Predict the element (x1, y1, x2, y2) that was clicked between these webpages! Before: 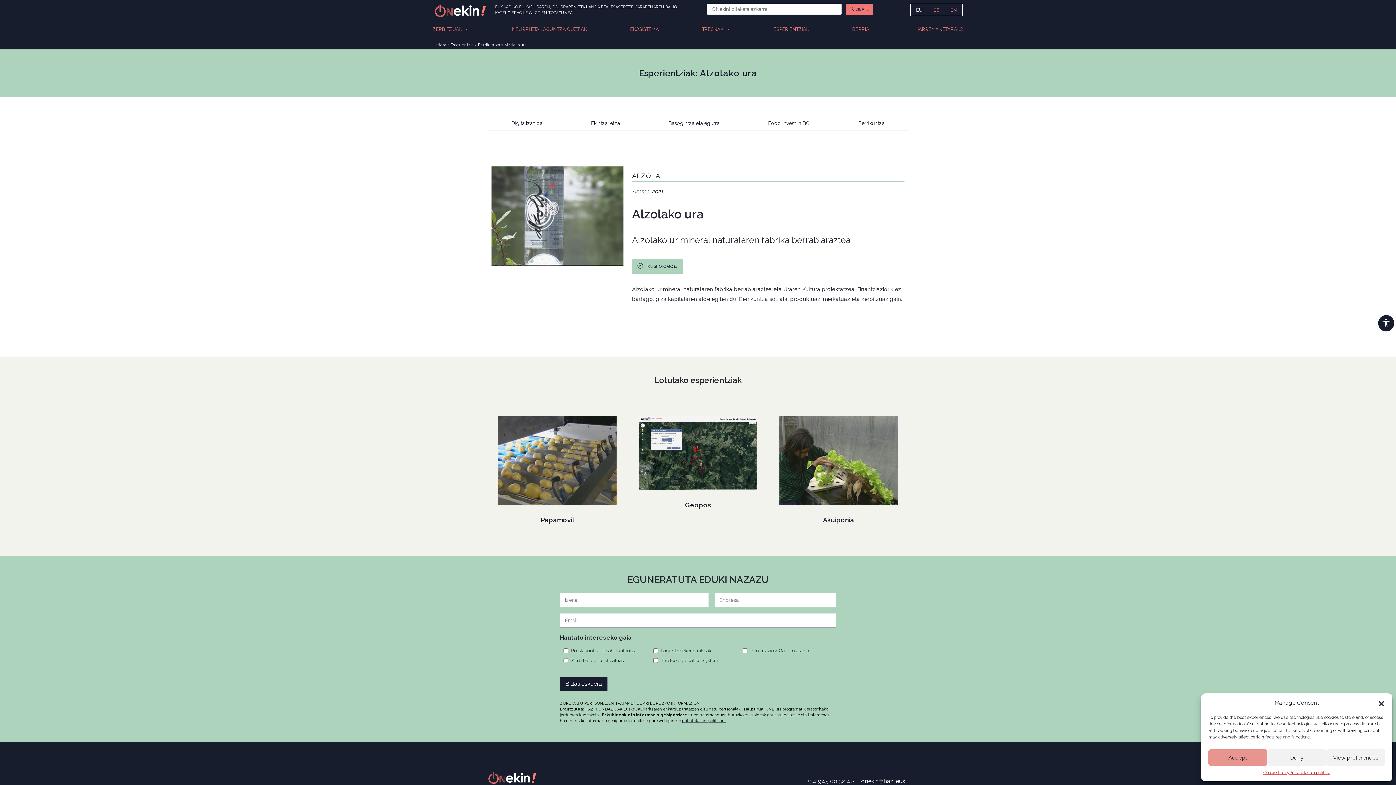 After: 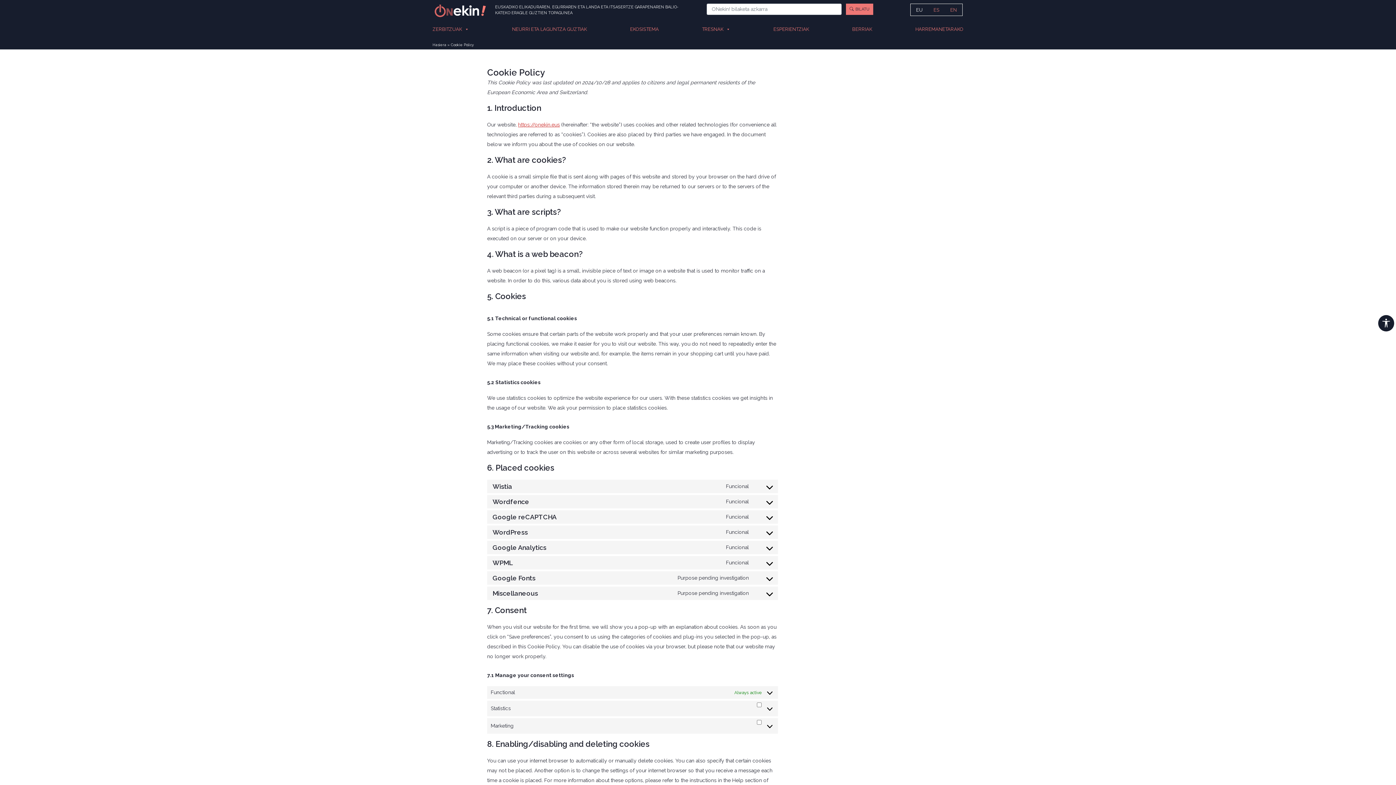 Action: label: Cookie Policy bbox: (1263, 769, 1289, 776)